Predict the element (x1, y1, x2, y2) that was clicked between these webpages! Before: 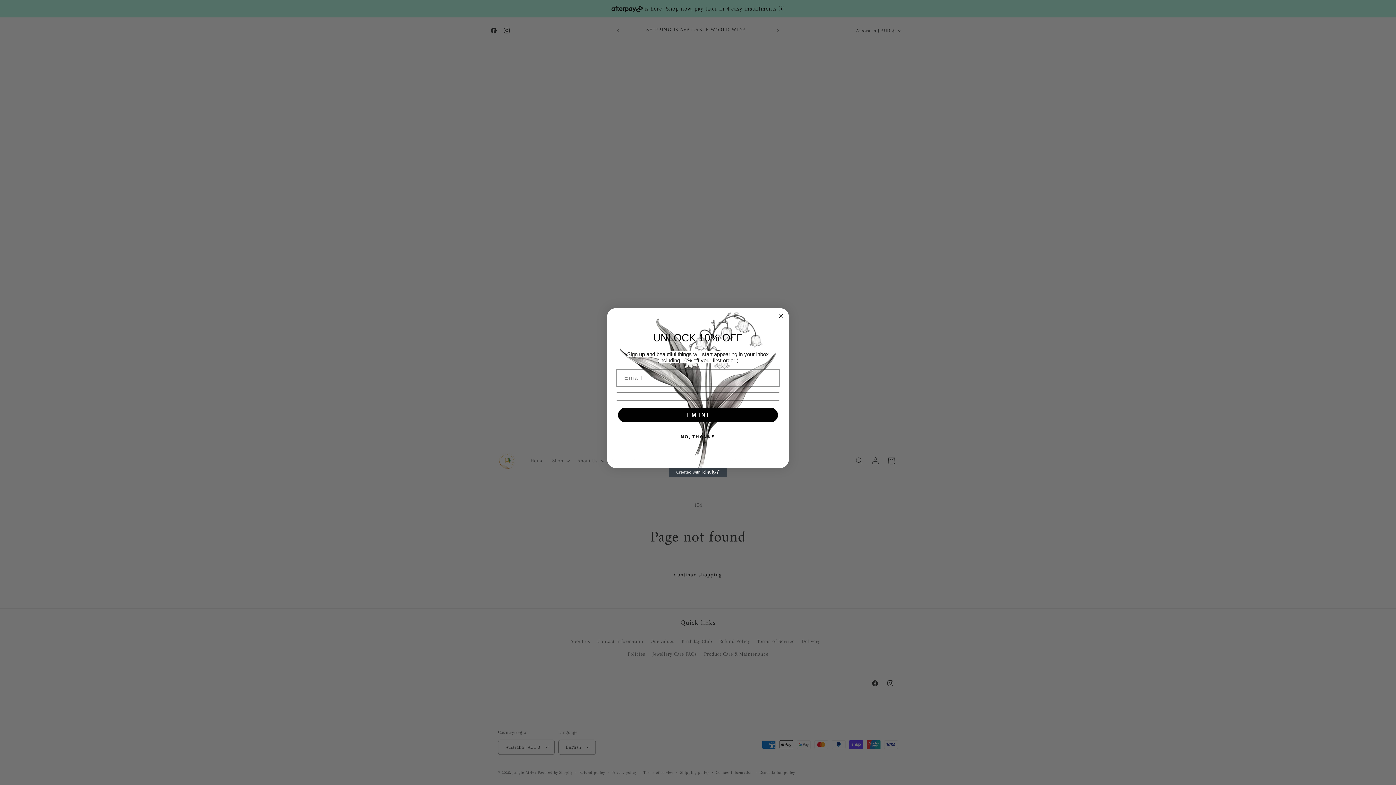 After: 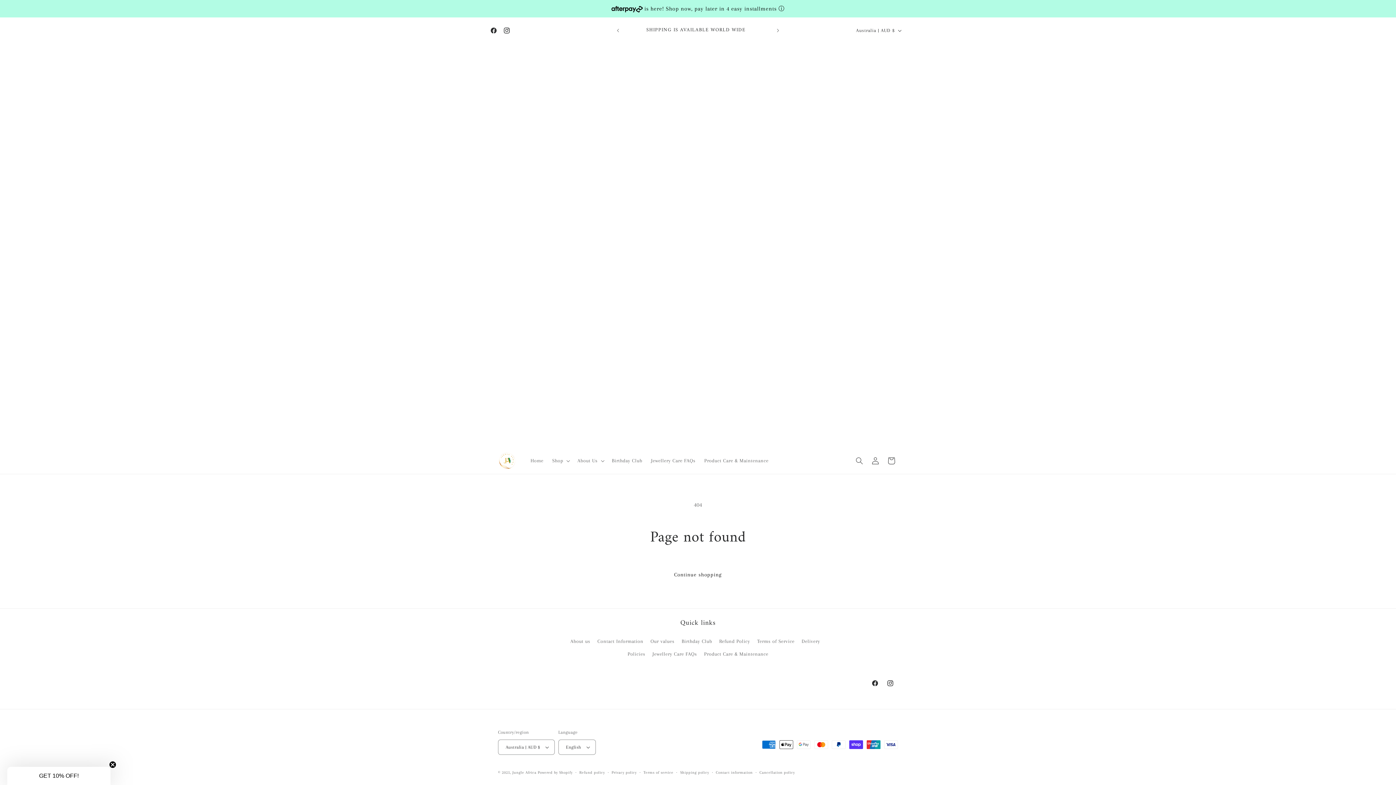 Action: bbox: (776, 312, 785, 320) label: Close dialog